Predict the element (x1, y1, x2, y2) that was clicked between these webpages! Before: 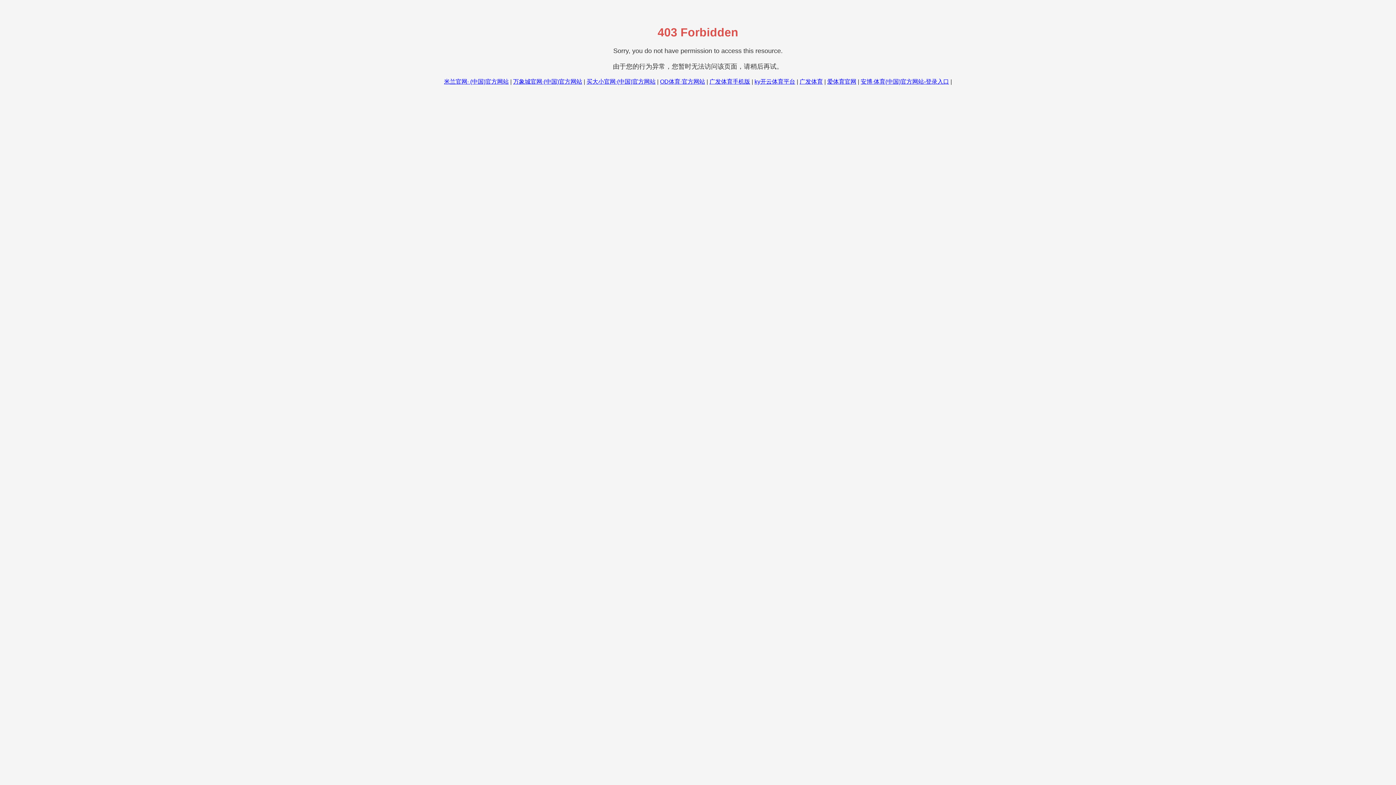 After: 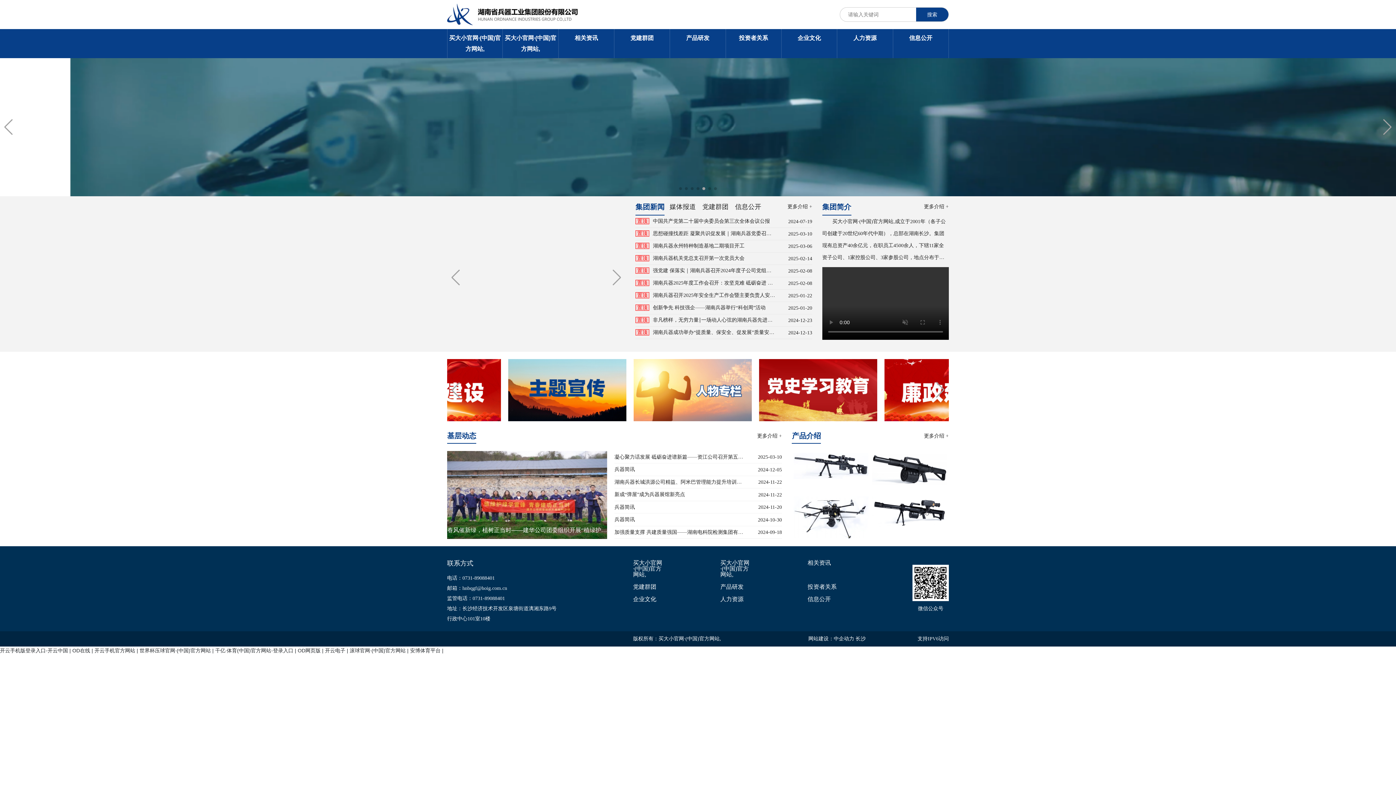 Action: bbox: (586, 78, 655, 84) label: 买大小官网·(中国)官方网站